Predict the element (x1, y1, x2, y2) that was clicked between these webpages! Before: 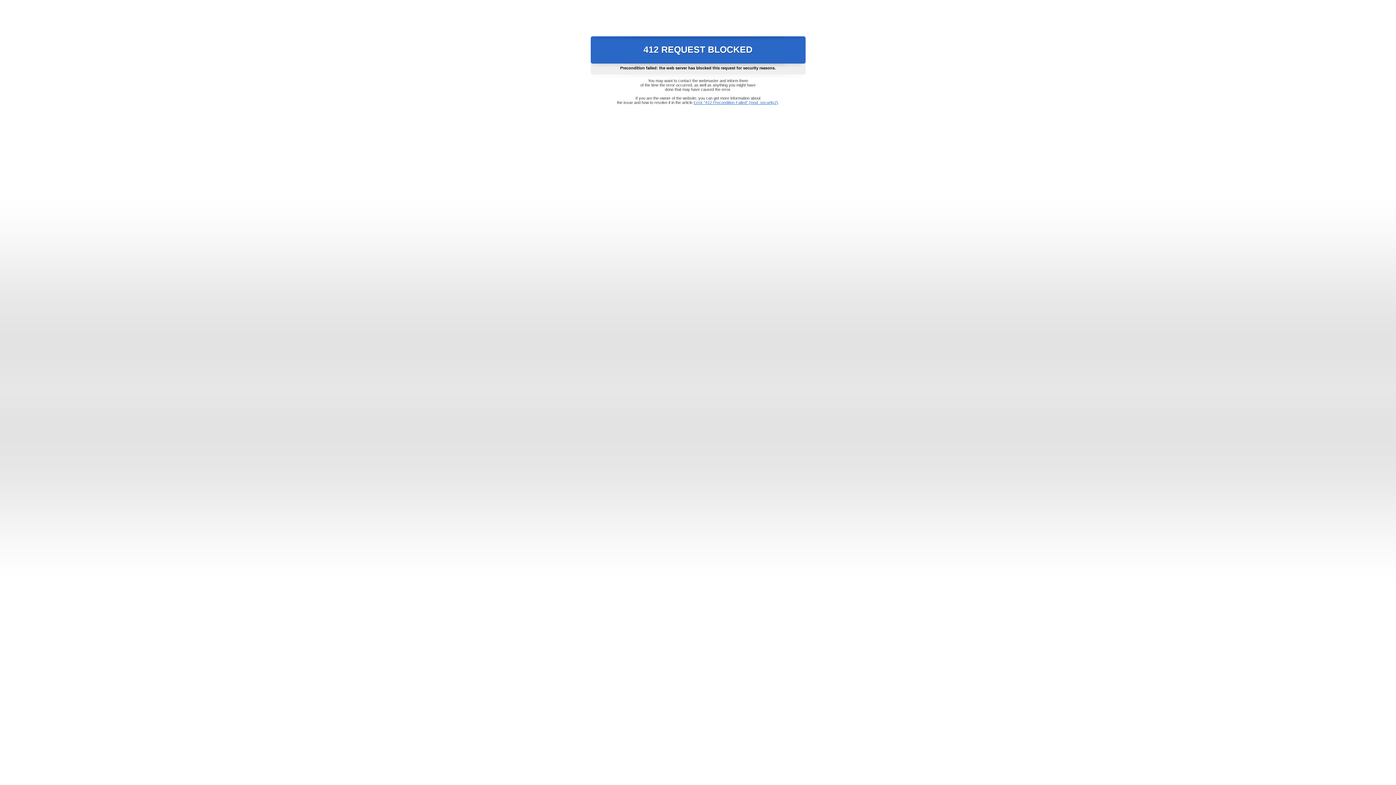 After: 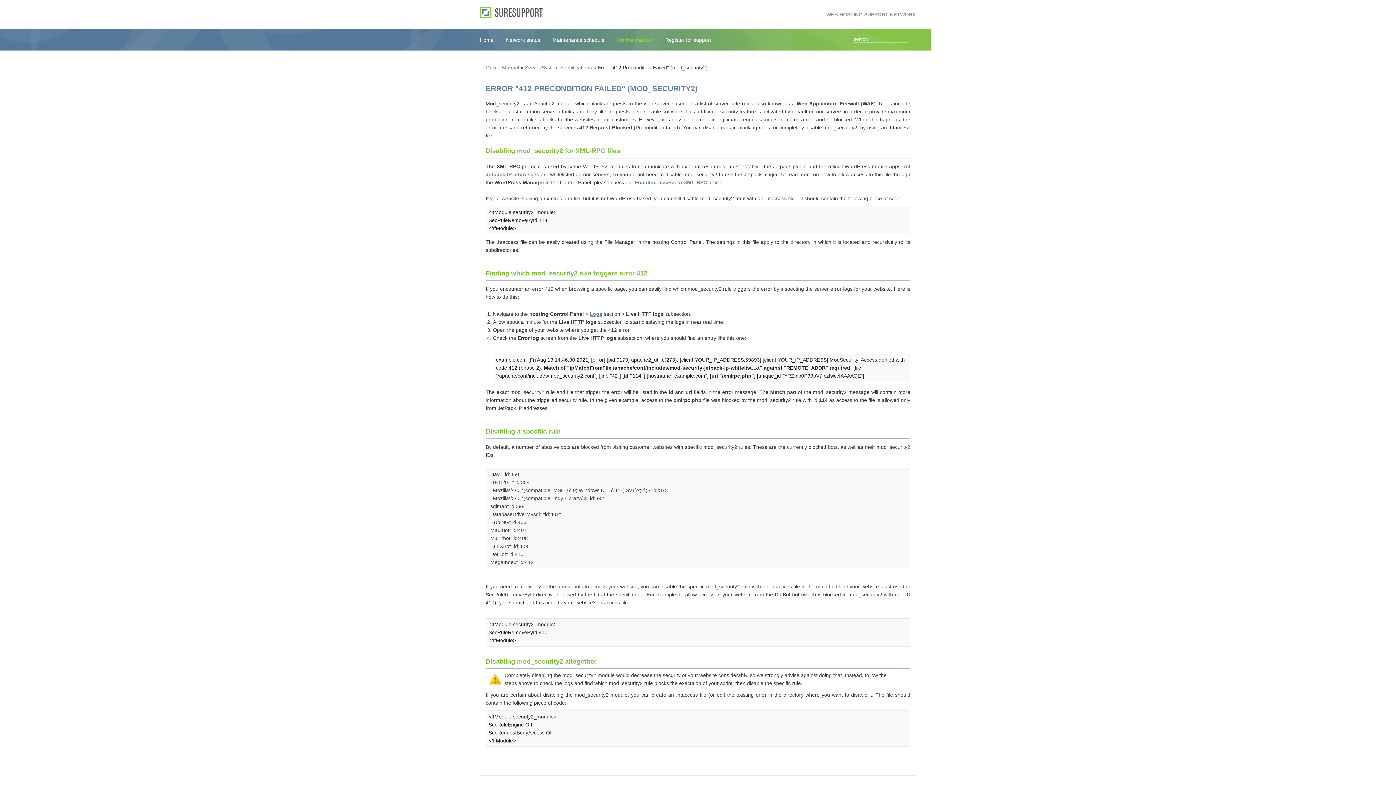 Action: bbox: (693, 100, 778, 104) label: Error "412 Precondition Failed" (mod_security2)